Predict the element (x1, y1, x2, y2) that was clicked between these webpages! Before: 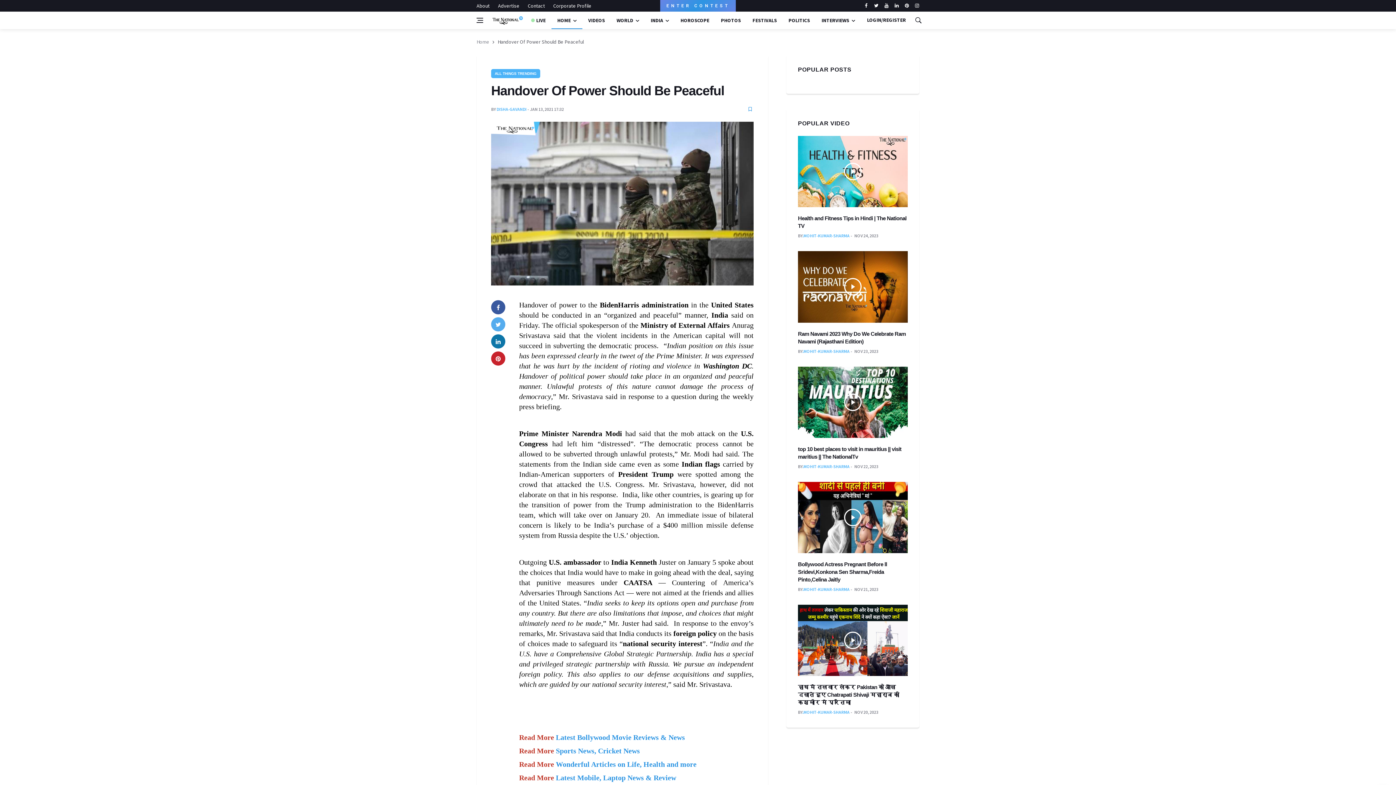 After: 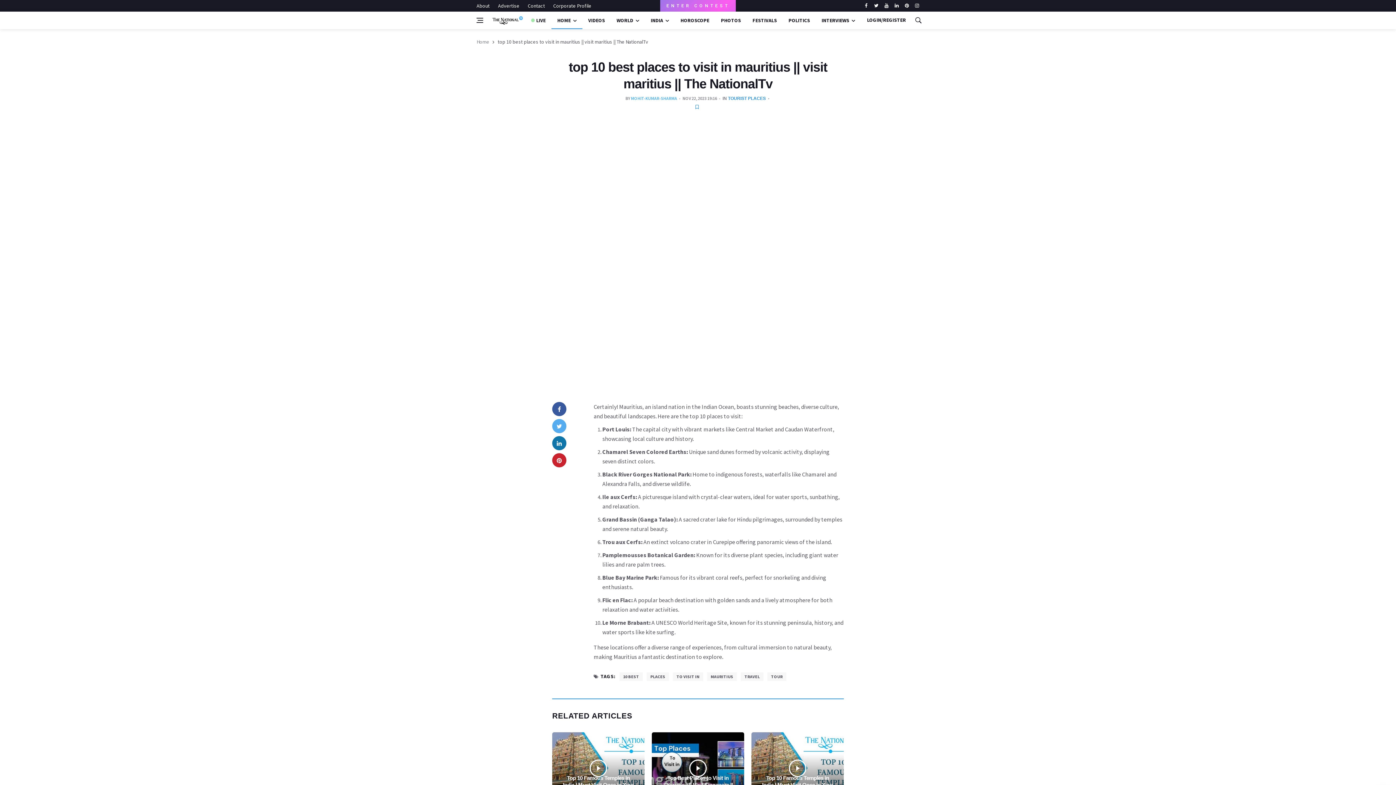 Action: bbox: (798, 366, 907, 438)